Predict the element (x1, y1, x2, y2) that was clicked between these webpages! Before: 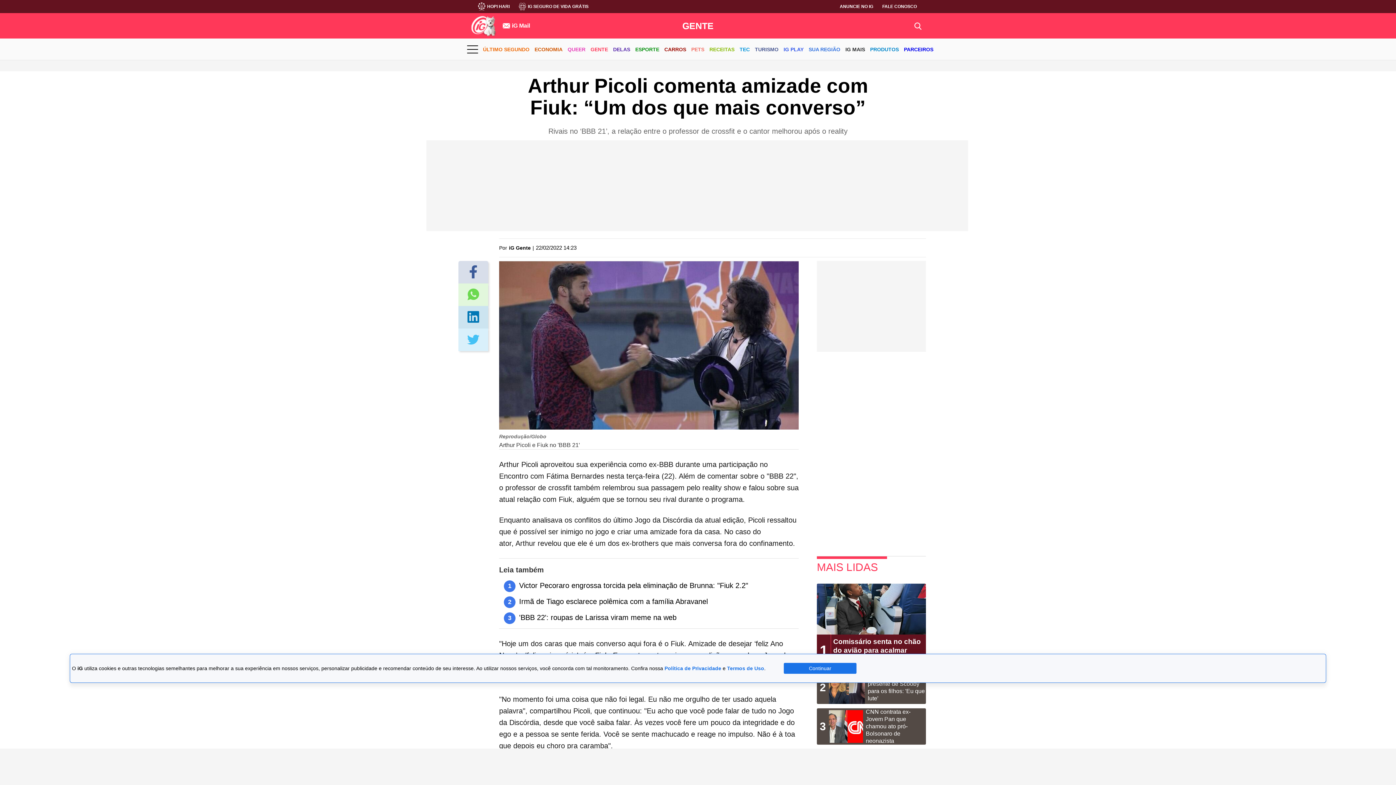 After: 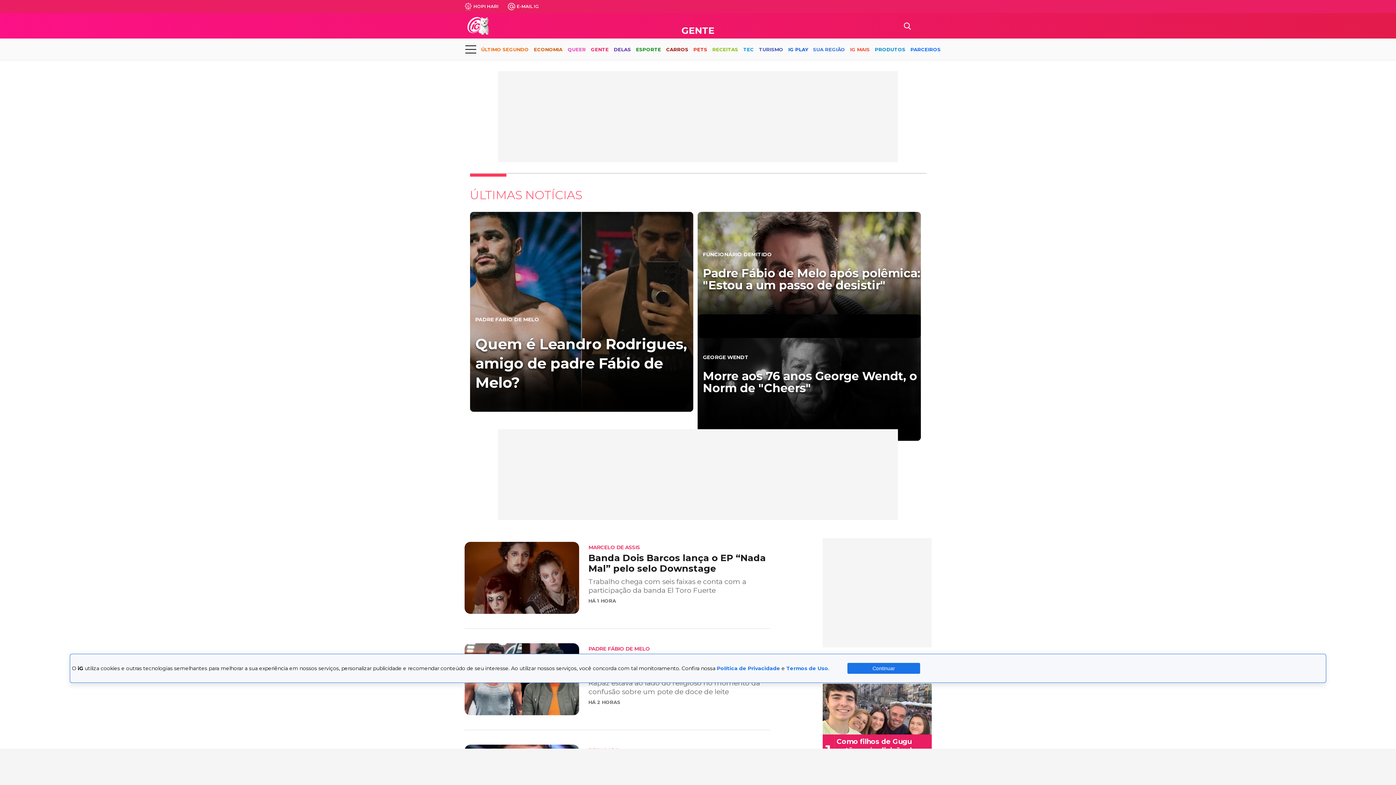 Action: label: GENTE bbox: (682, 21, 713, 30)